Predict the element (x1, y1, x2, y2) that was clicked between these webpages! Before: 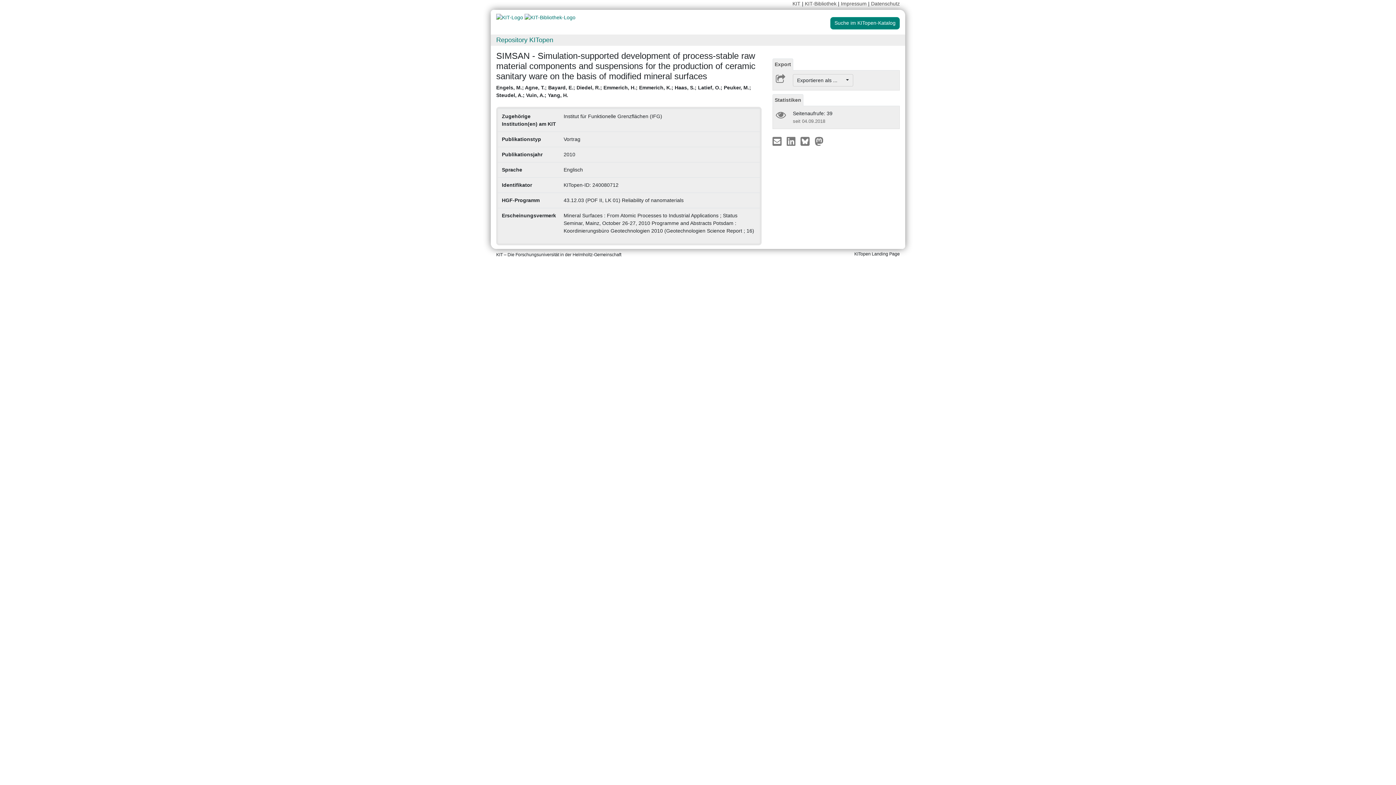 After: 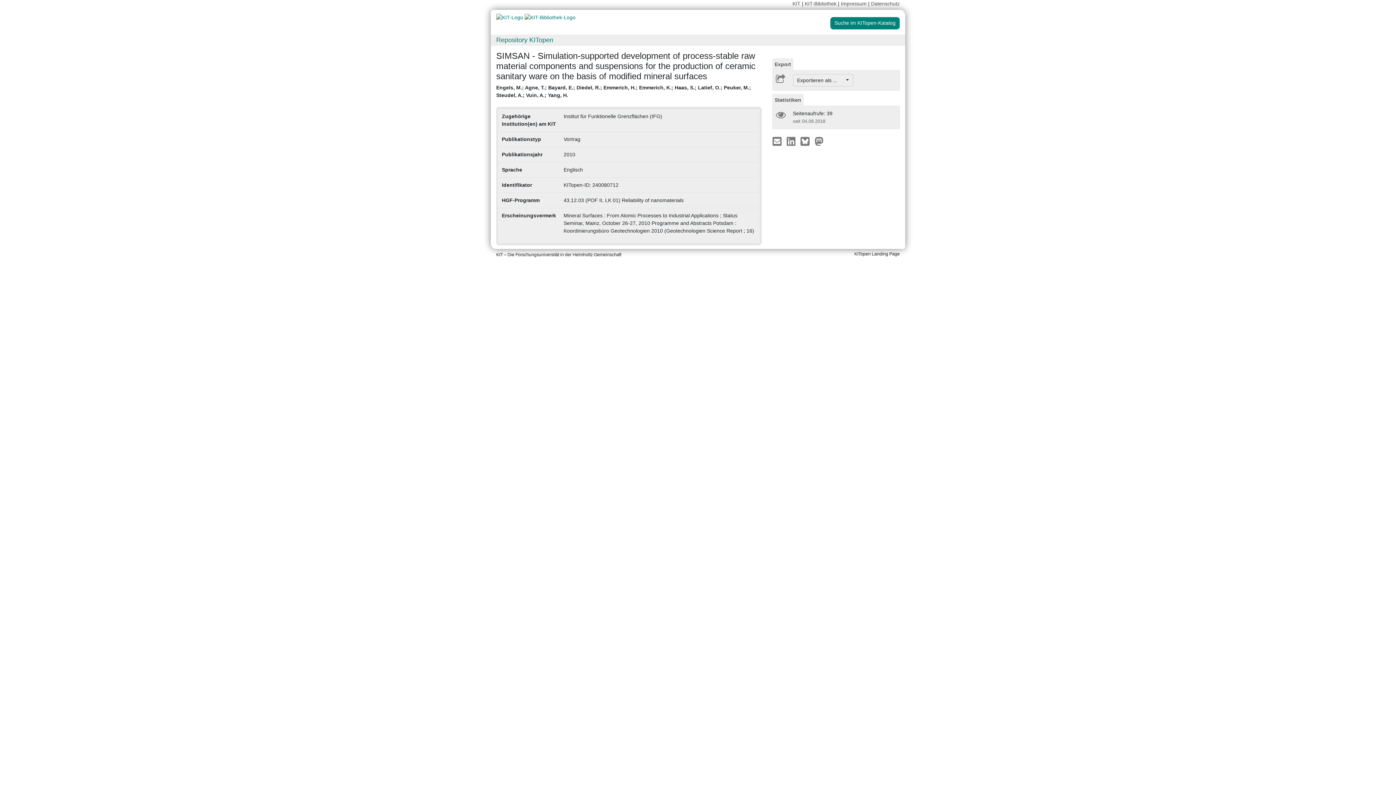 Action: label: Export bbox: (772, 58, 793, 70)